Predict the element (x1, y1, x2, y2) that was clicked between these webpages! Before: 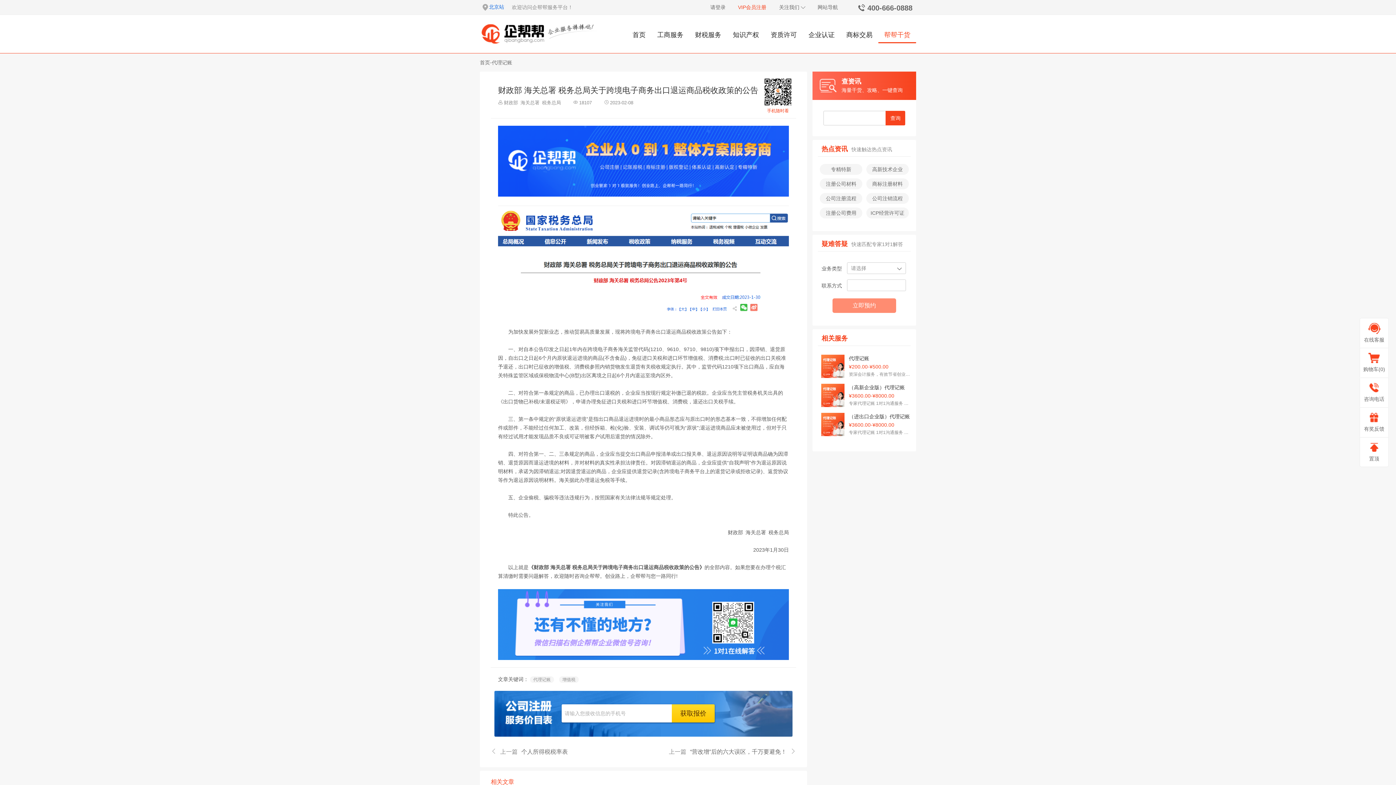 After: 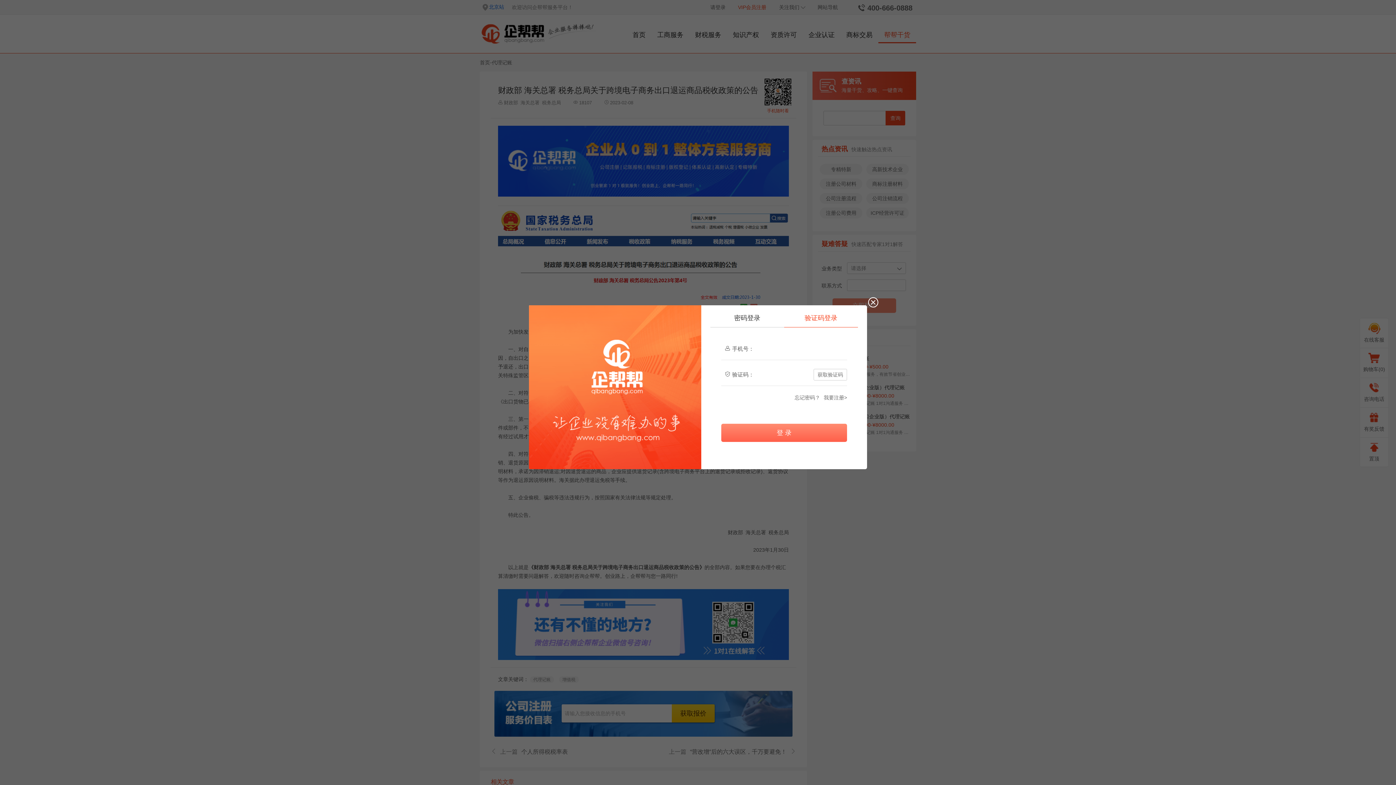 Action: label: 请登录 bbox: (705, 4, 731, 10)